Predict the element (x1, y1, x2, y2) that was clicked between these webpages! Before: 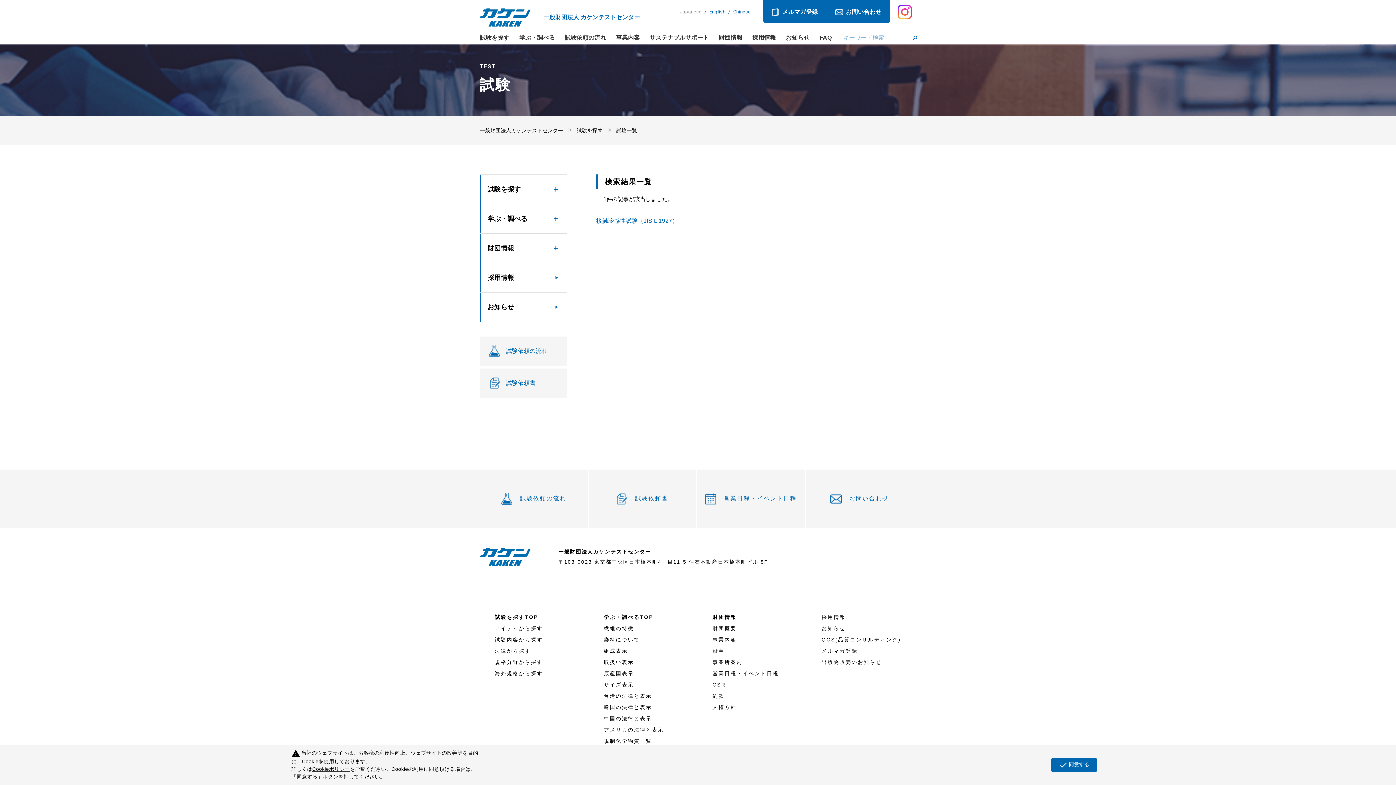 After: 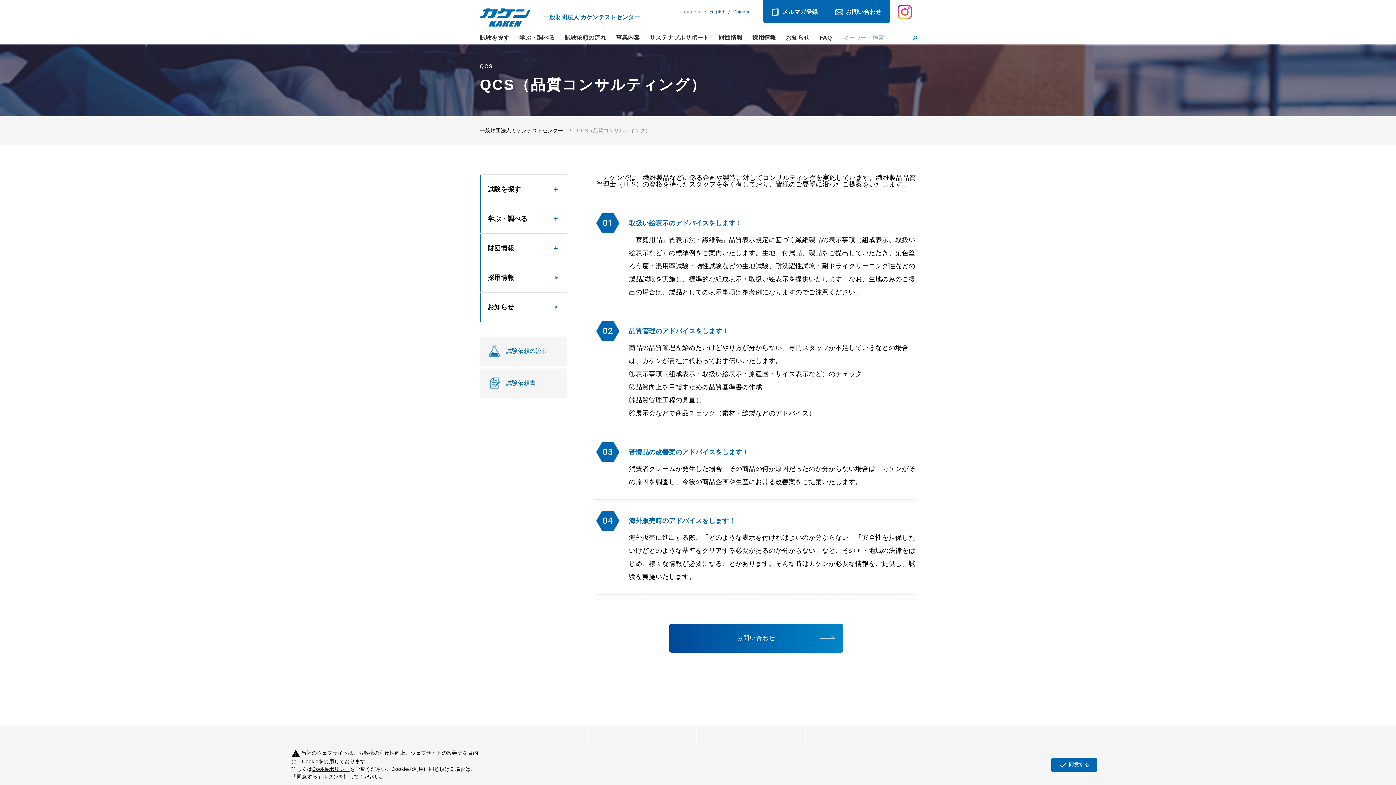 Action: label: QCS(品質コンサルティング) bbox: (821, 637, 901, 642)